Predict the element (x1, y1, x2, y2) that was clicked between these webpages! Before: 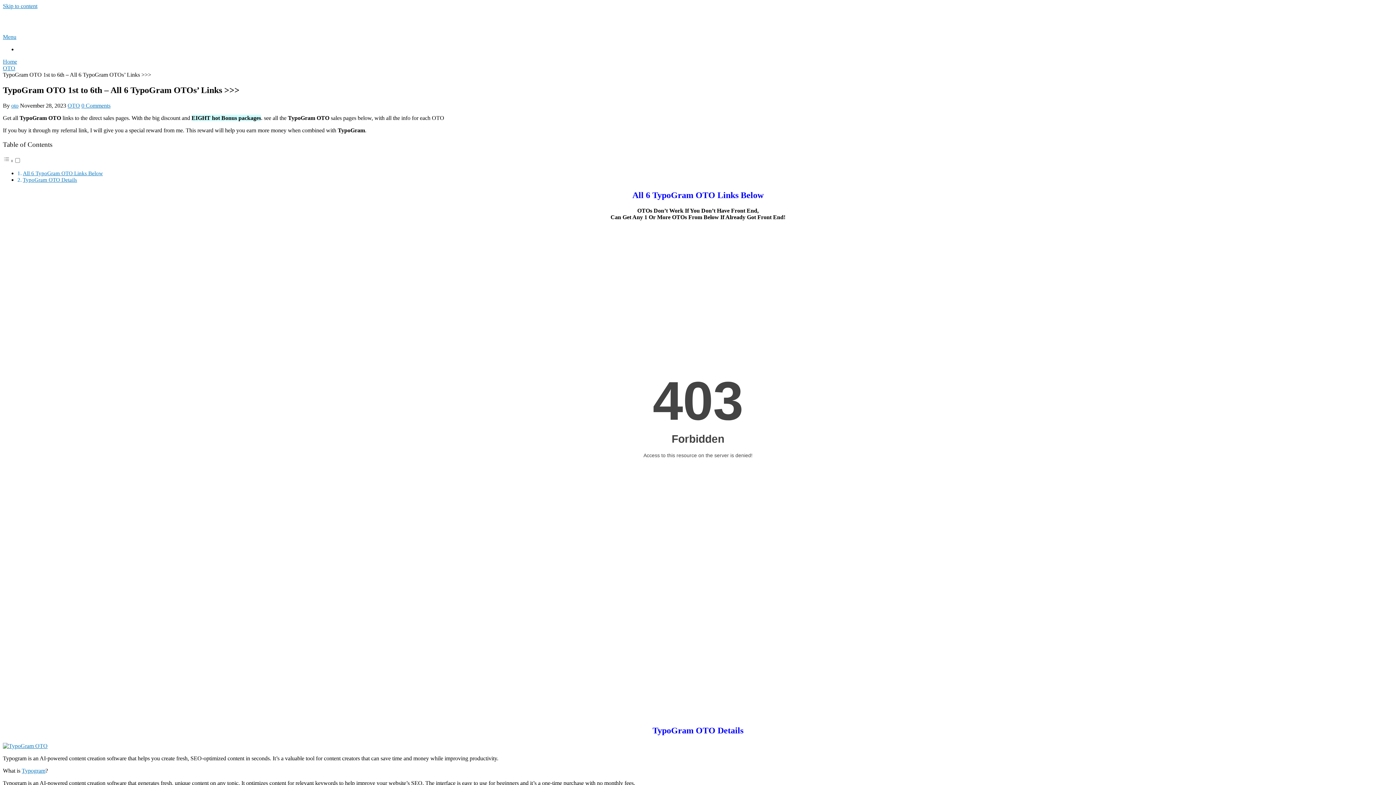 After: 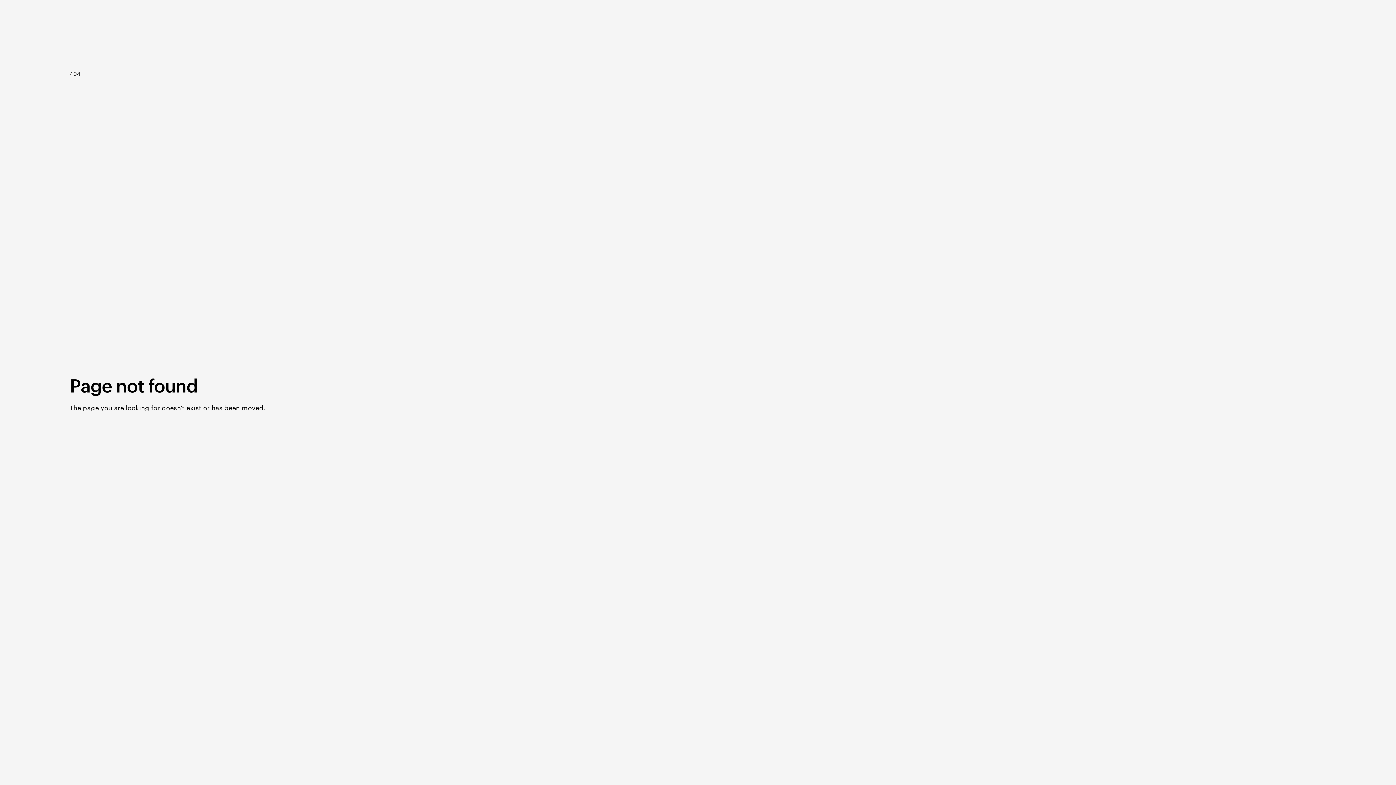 Action: bbox: (2, 743, 47, 749)